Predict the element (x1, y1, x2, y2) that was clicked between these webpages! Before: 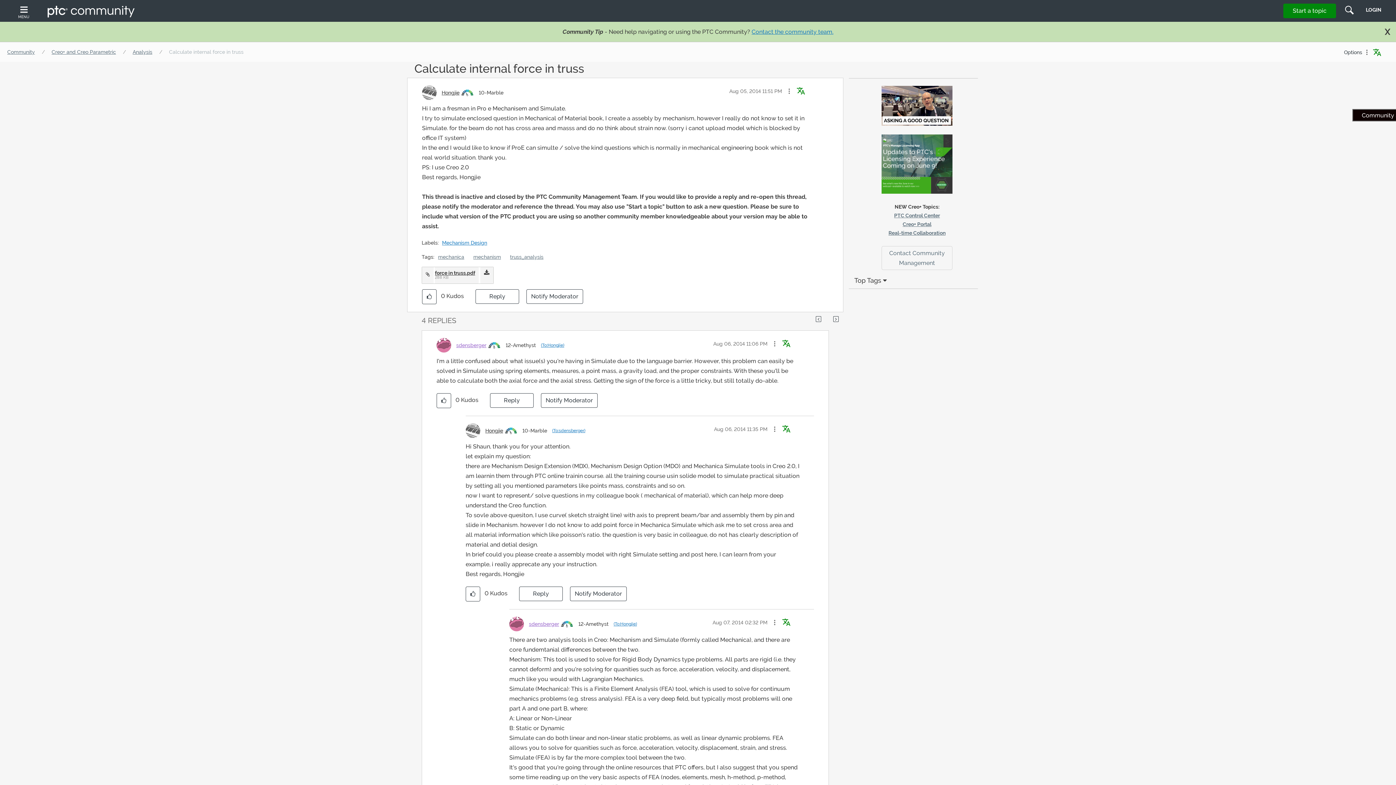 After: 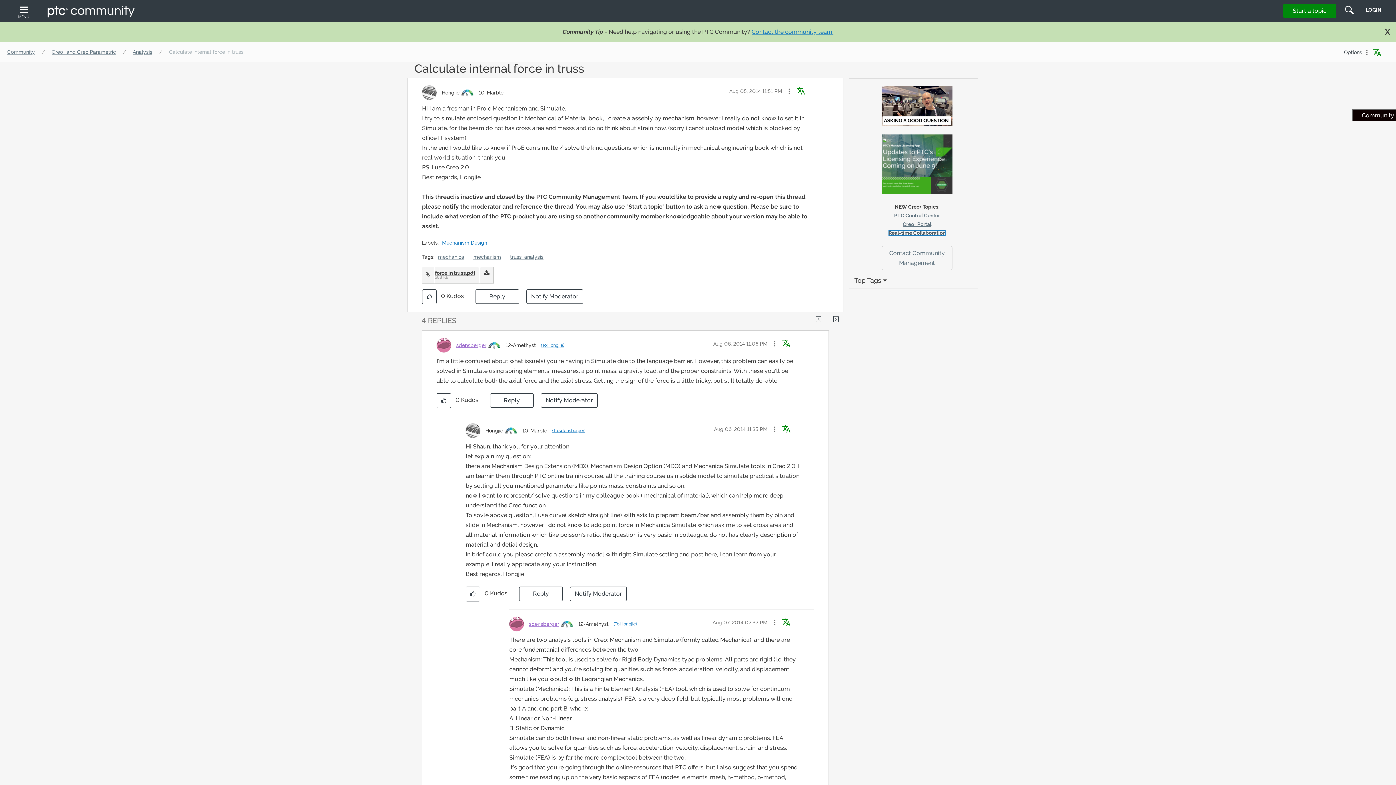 Action: bbox: (888, 230, 945, 235) label: Real-time Collaboration